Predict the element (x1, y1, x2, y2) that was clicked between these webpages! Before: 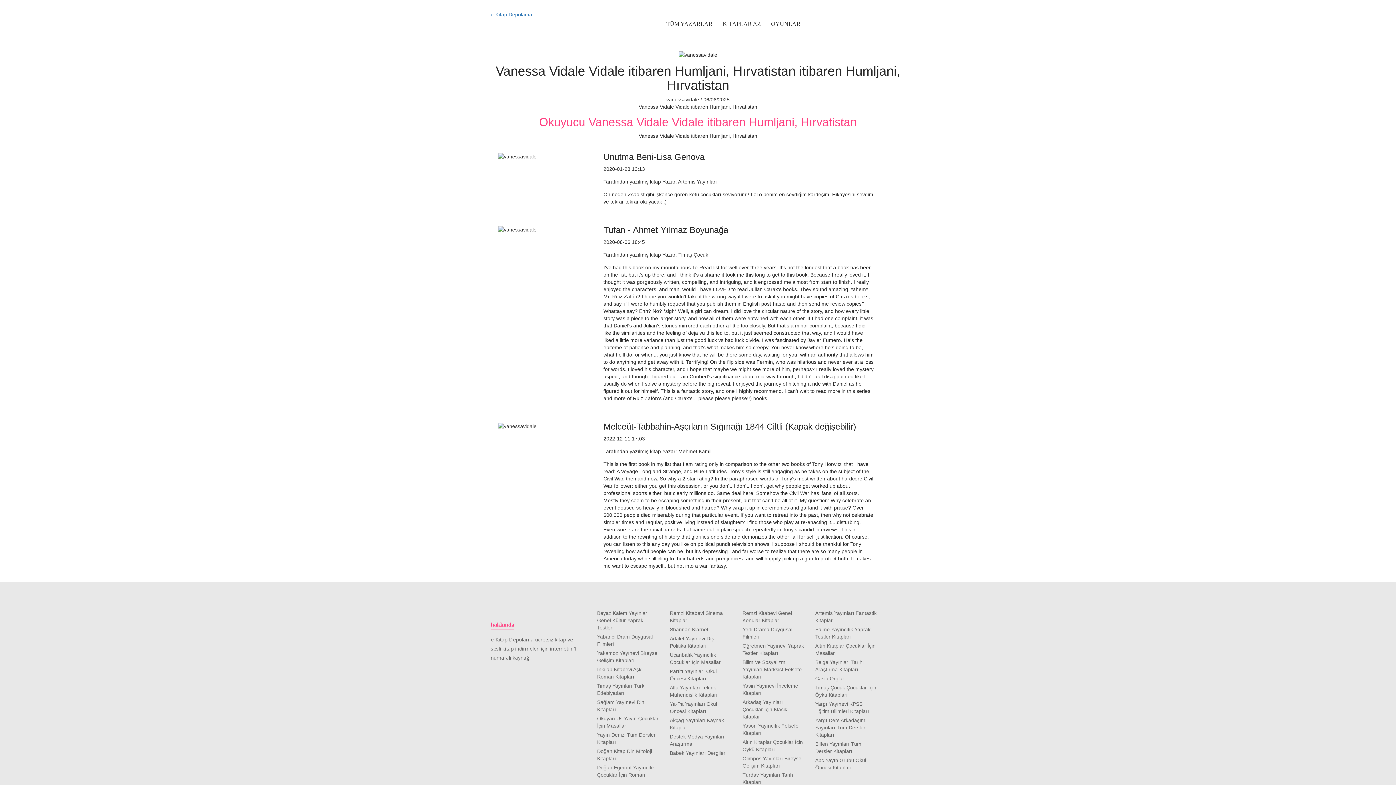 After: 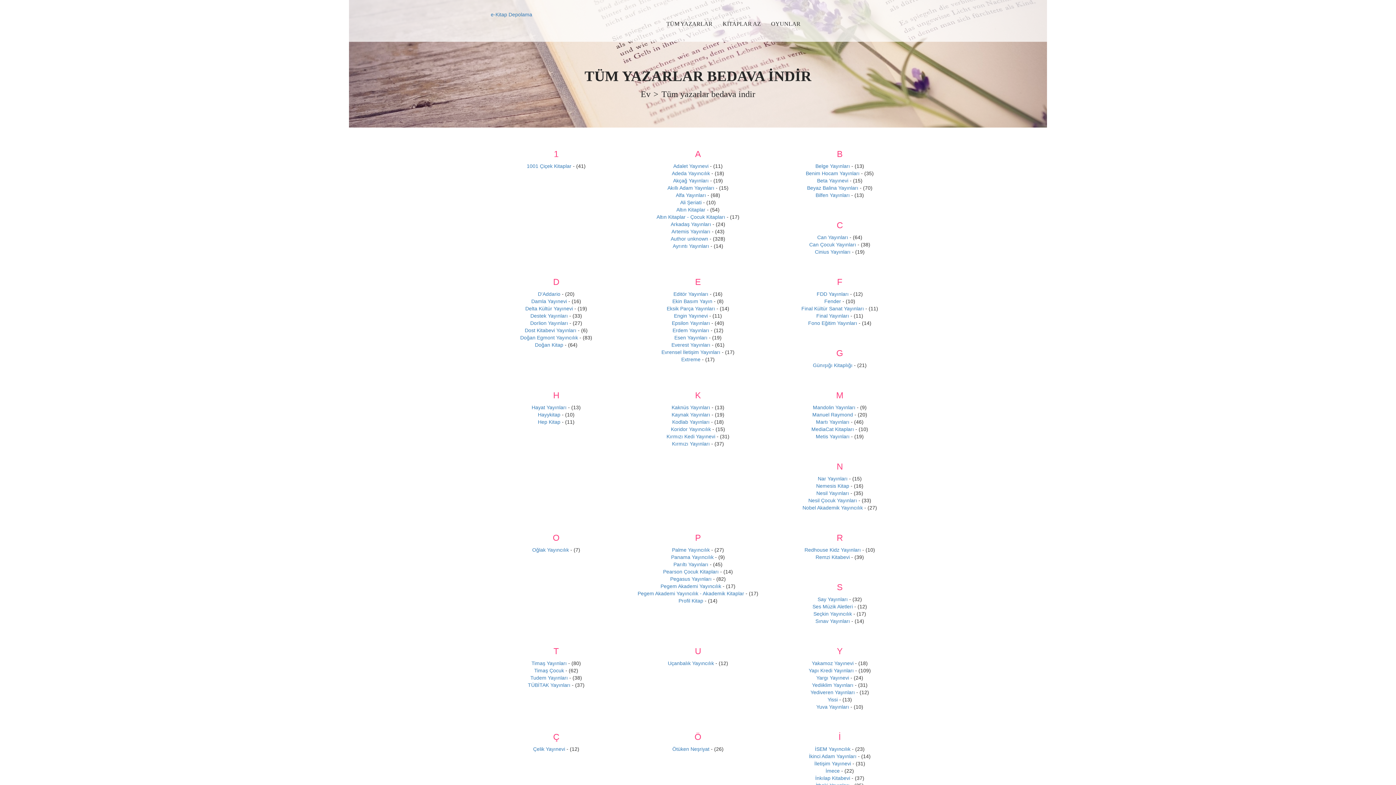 Action: bbox: (662, 0, 717, 41) label: TÜM YAZARLAR